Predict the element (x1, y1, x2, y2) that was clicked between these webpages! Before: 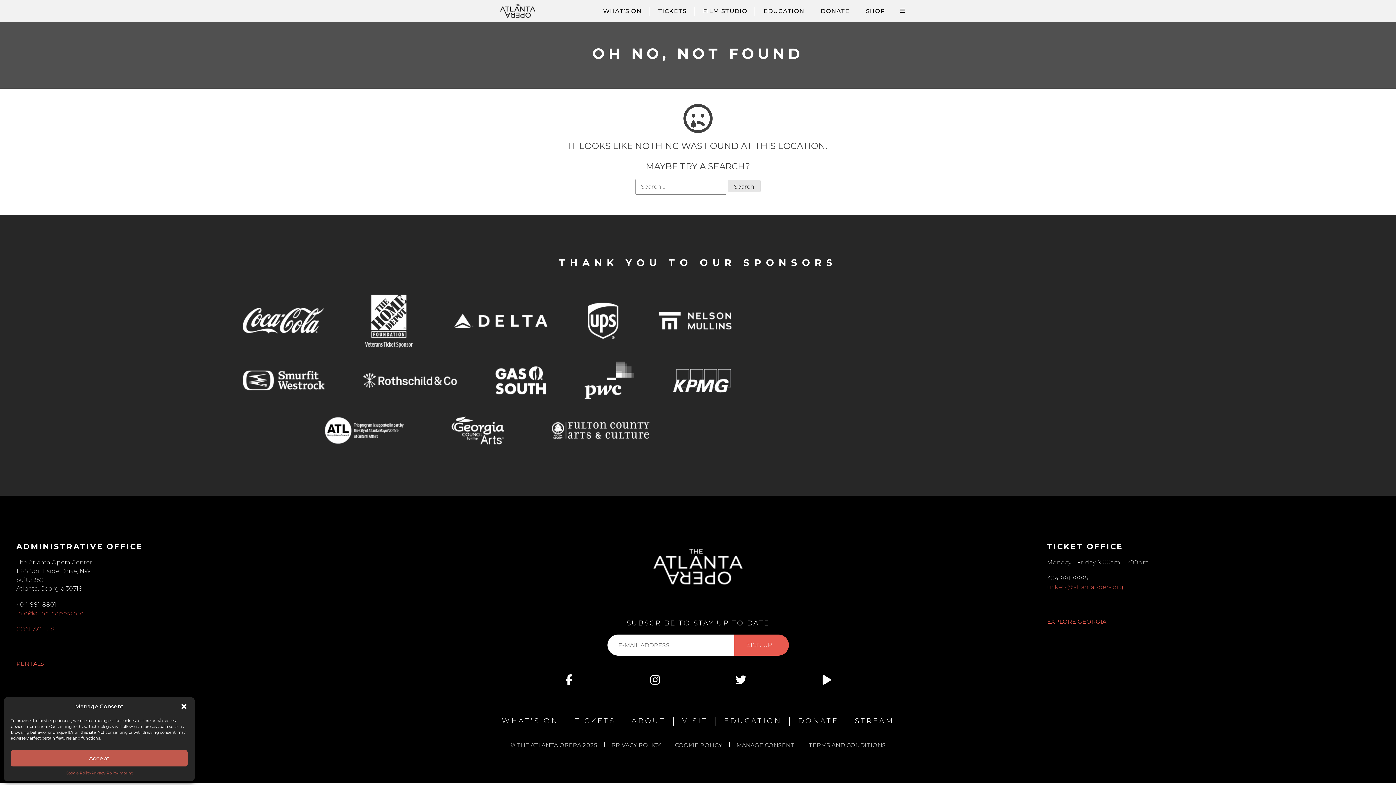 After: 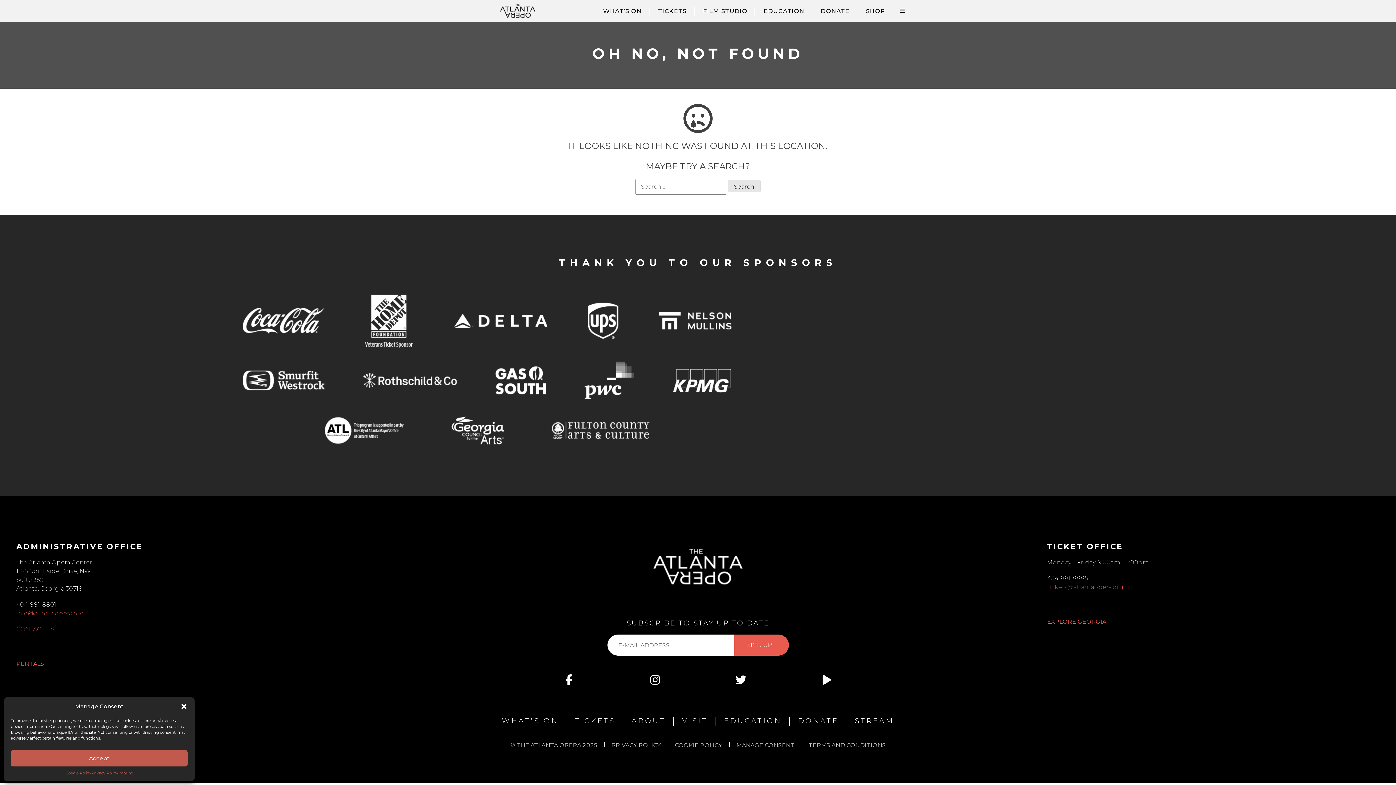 Action: bbox: (816, 670, 837, 690)